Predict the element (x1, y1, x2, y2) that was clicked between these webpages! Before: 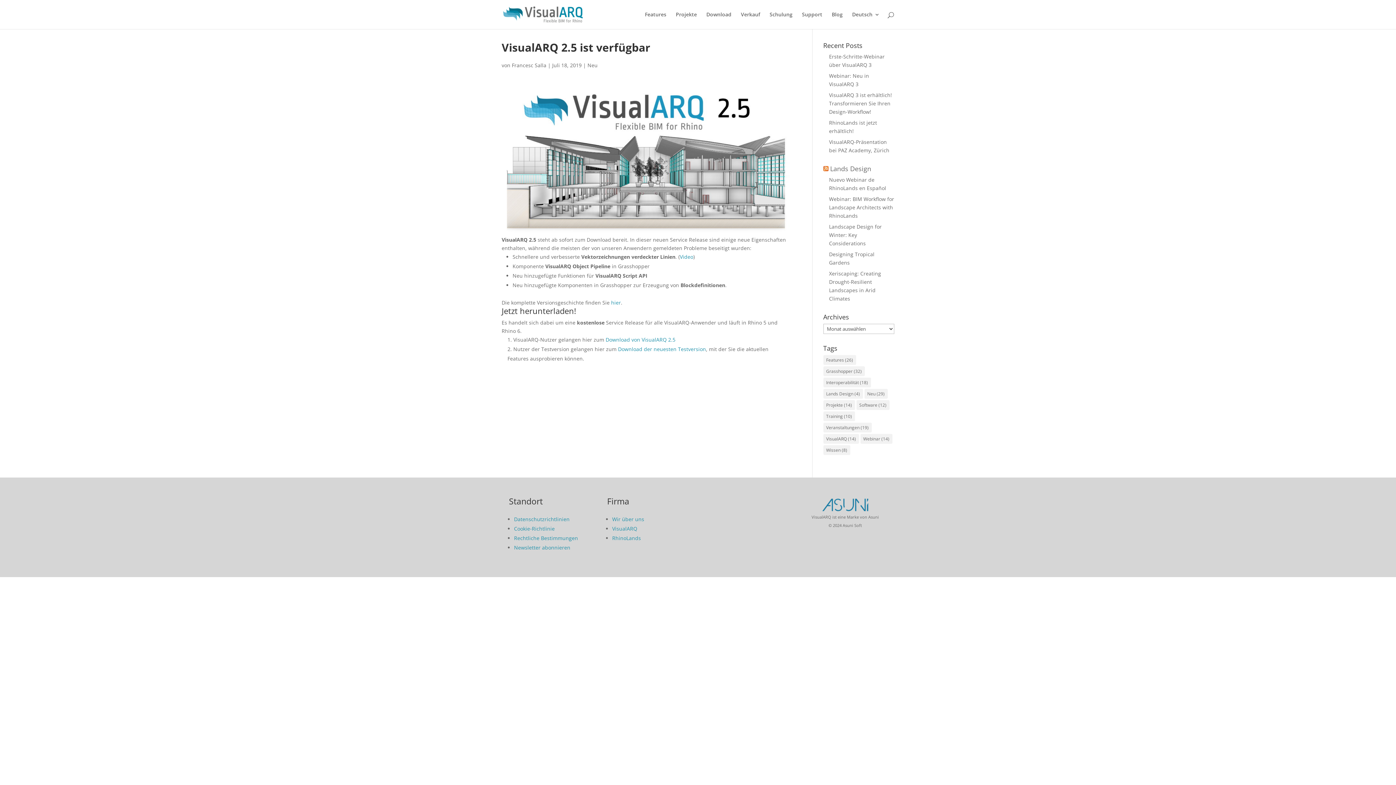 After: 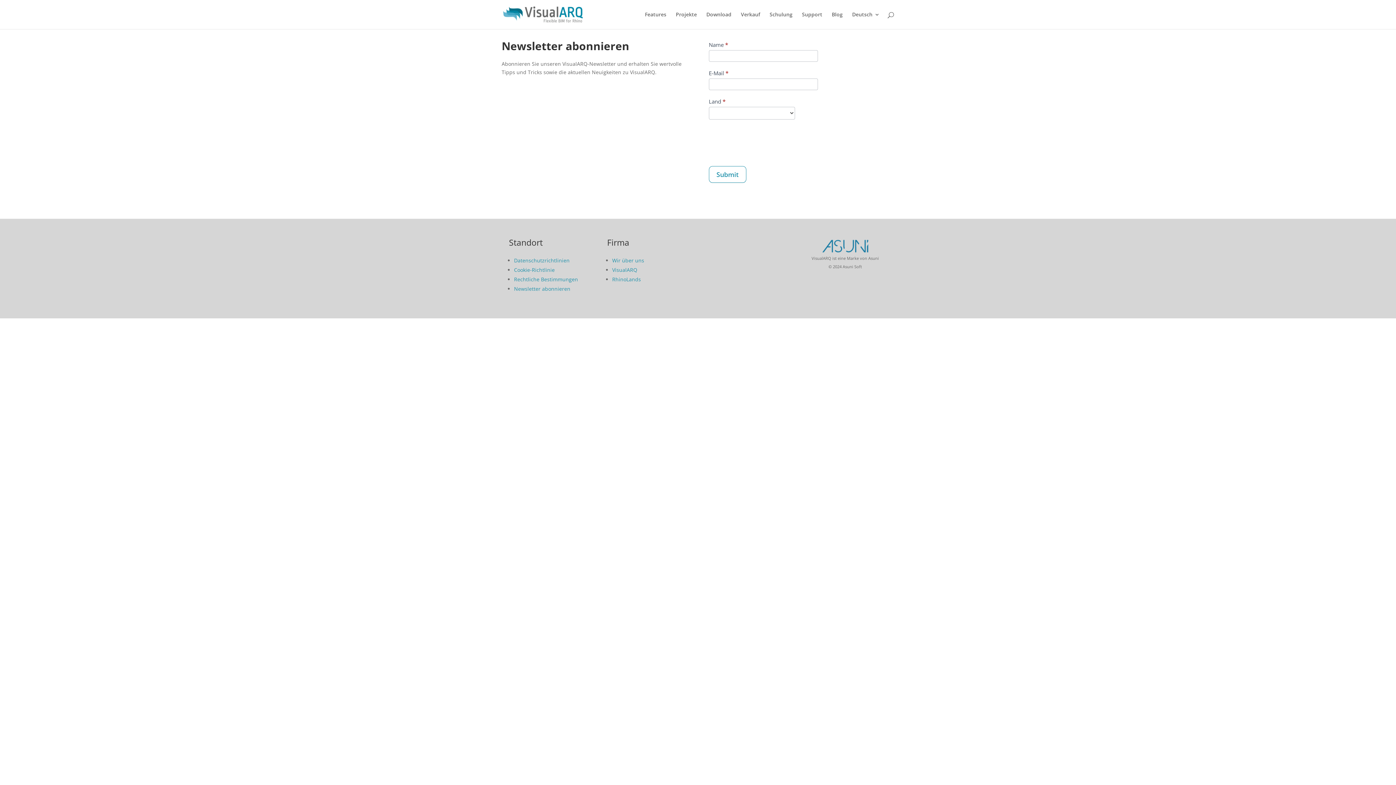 Action: label: Newsletter abonnieren bbox: (514, 544, 570, 551)